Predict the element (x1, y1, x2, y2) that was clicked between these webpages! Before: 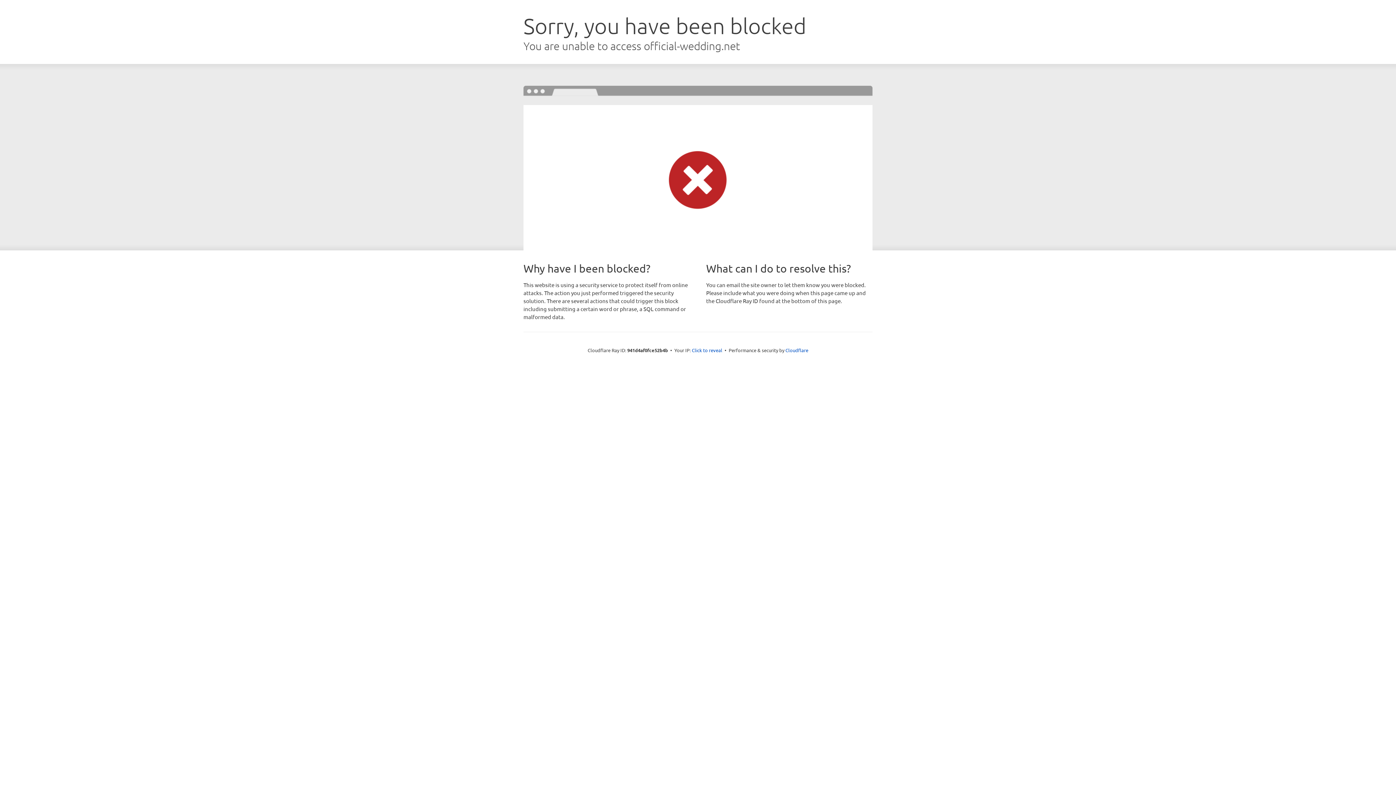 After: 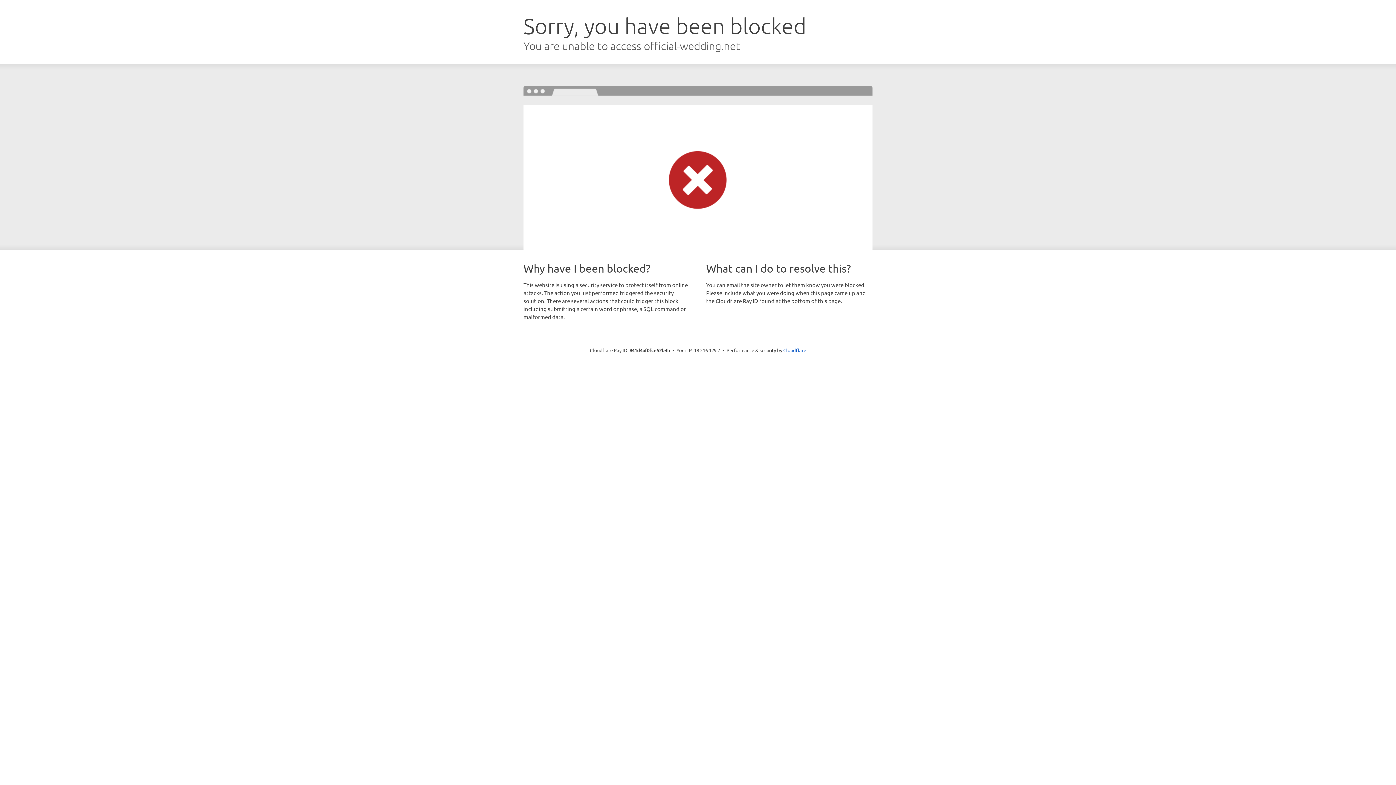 Action: bbox: (692, 346, 722, 353) label: Click to reveal